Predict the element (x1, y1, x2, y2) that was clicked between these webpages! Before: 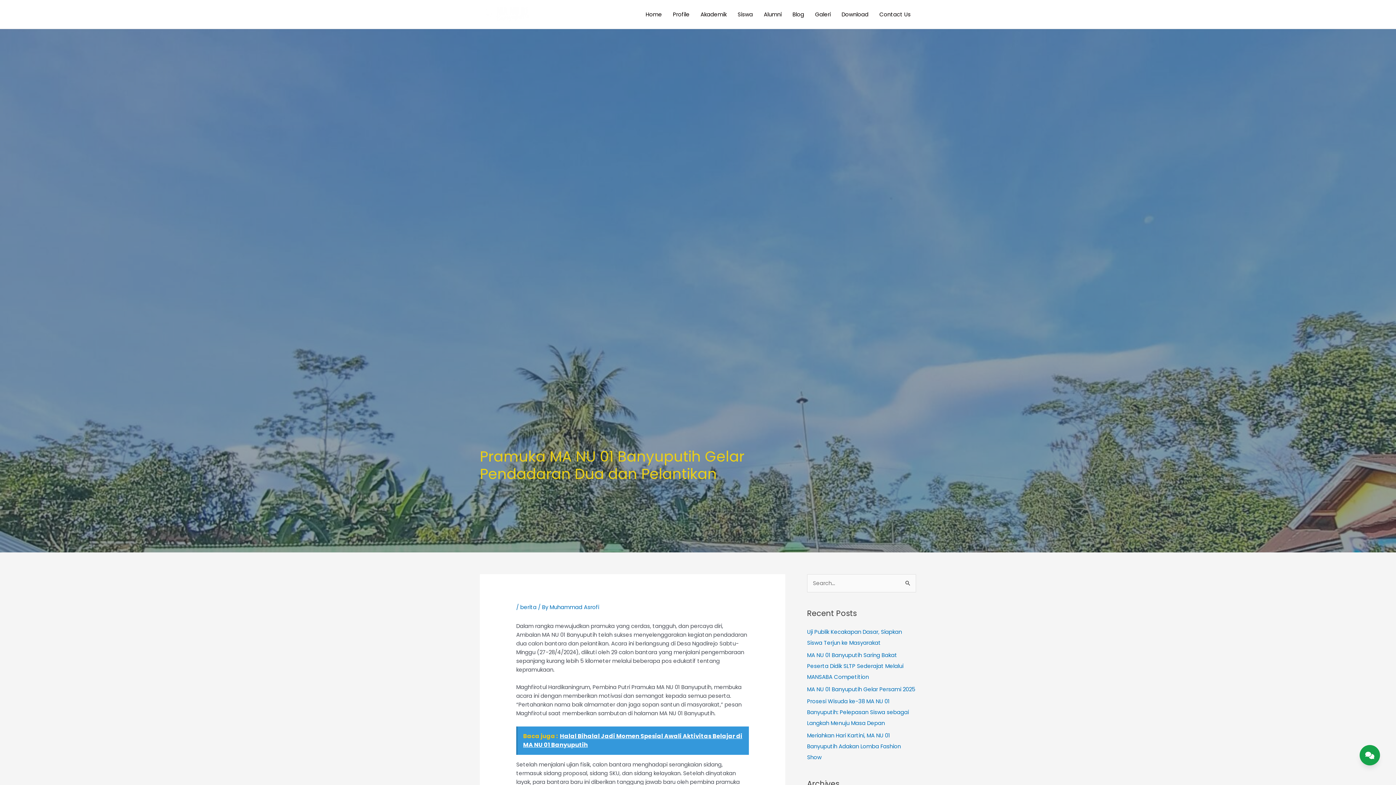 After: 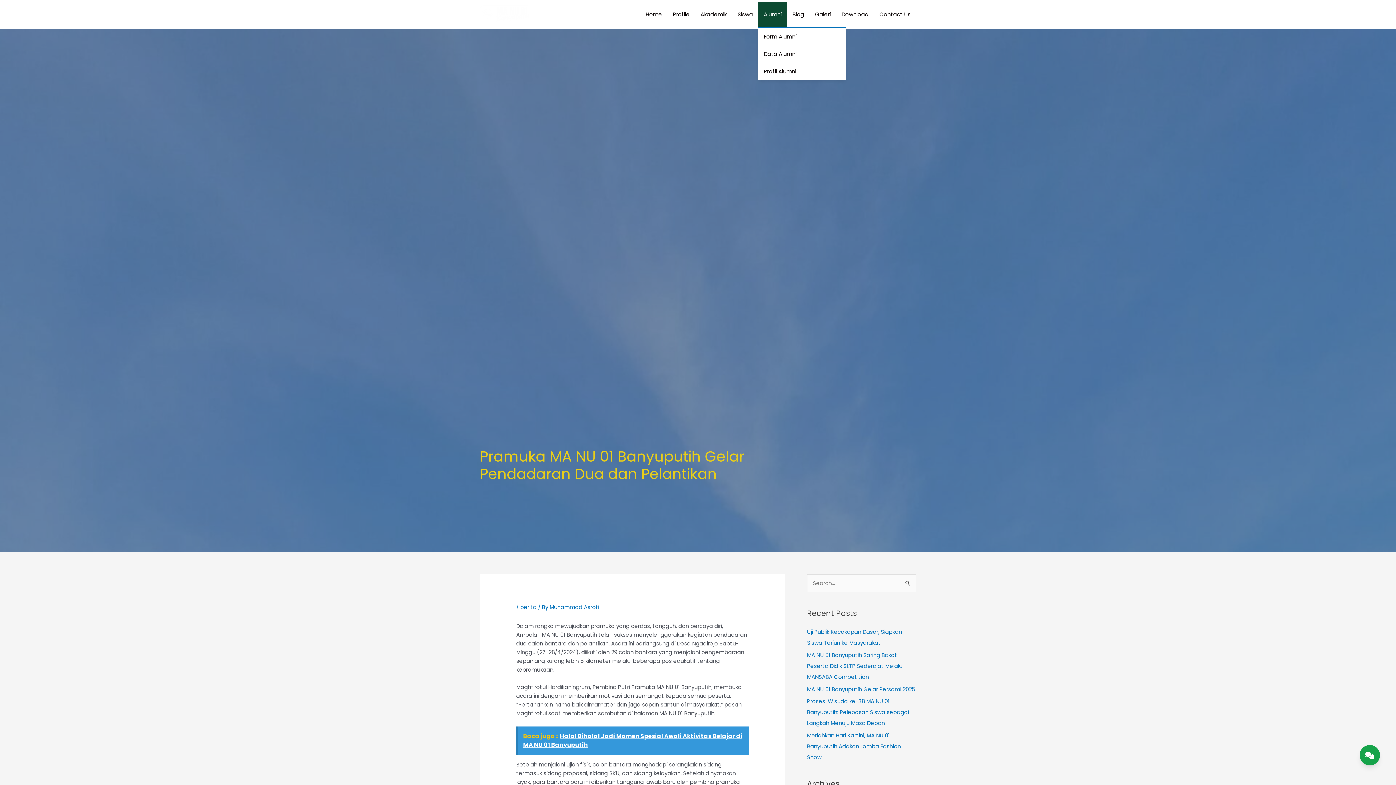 Action: label: Alumni bbox: (758, 1, 787, 27)